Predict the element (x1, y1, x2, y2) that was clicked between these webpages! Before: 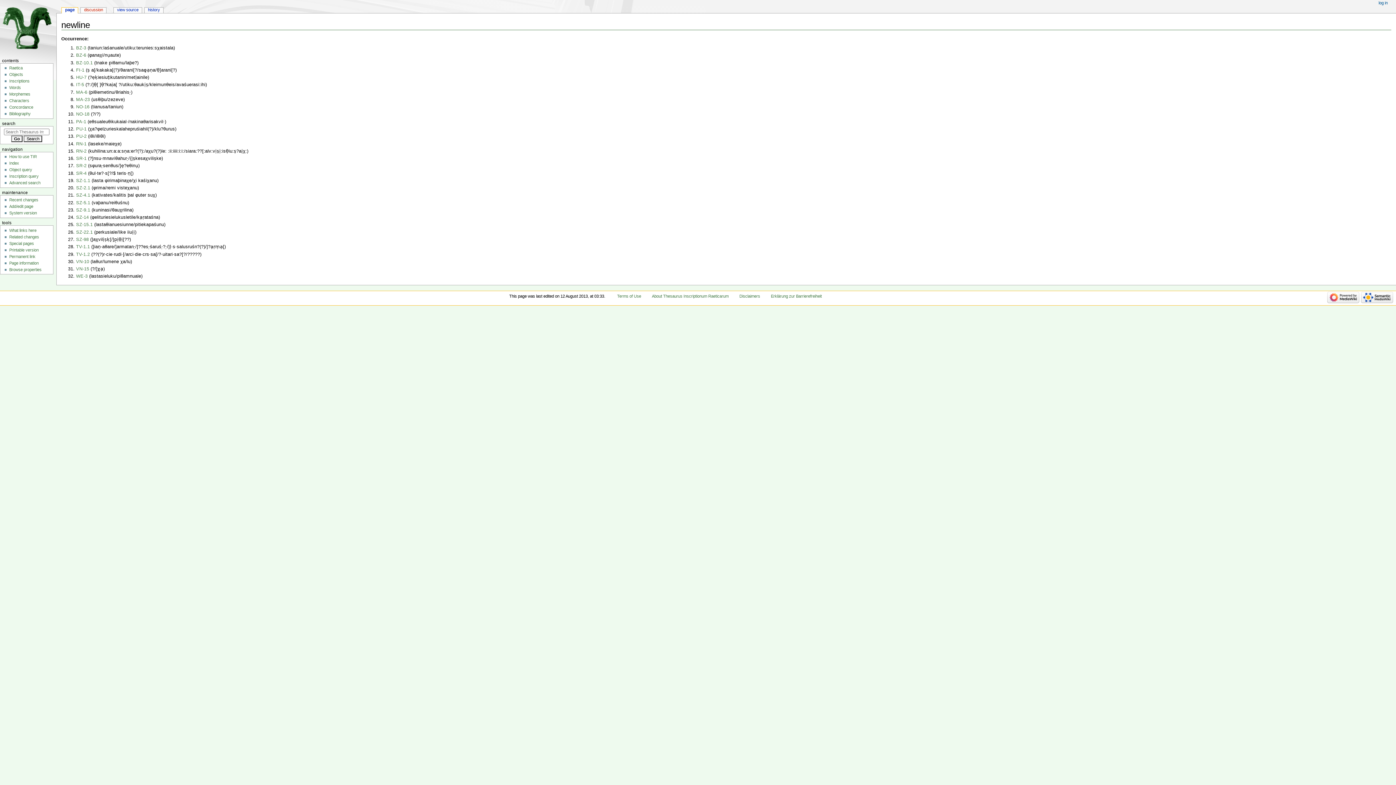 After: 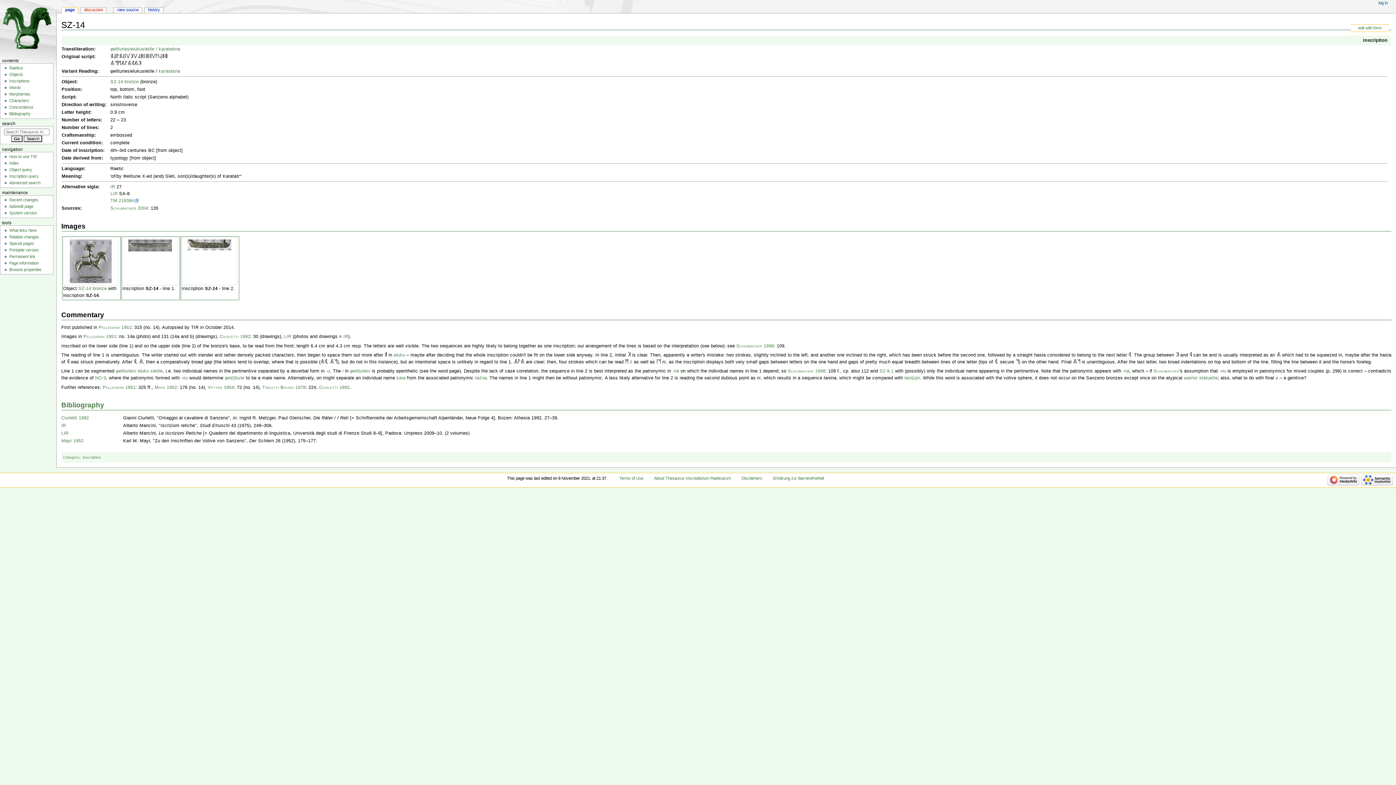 Action: label: SZ-14 bbox: (76, 214, 88, 220)